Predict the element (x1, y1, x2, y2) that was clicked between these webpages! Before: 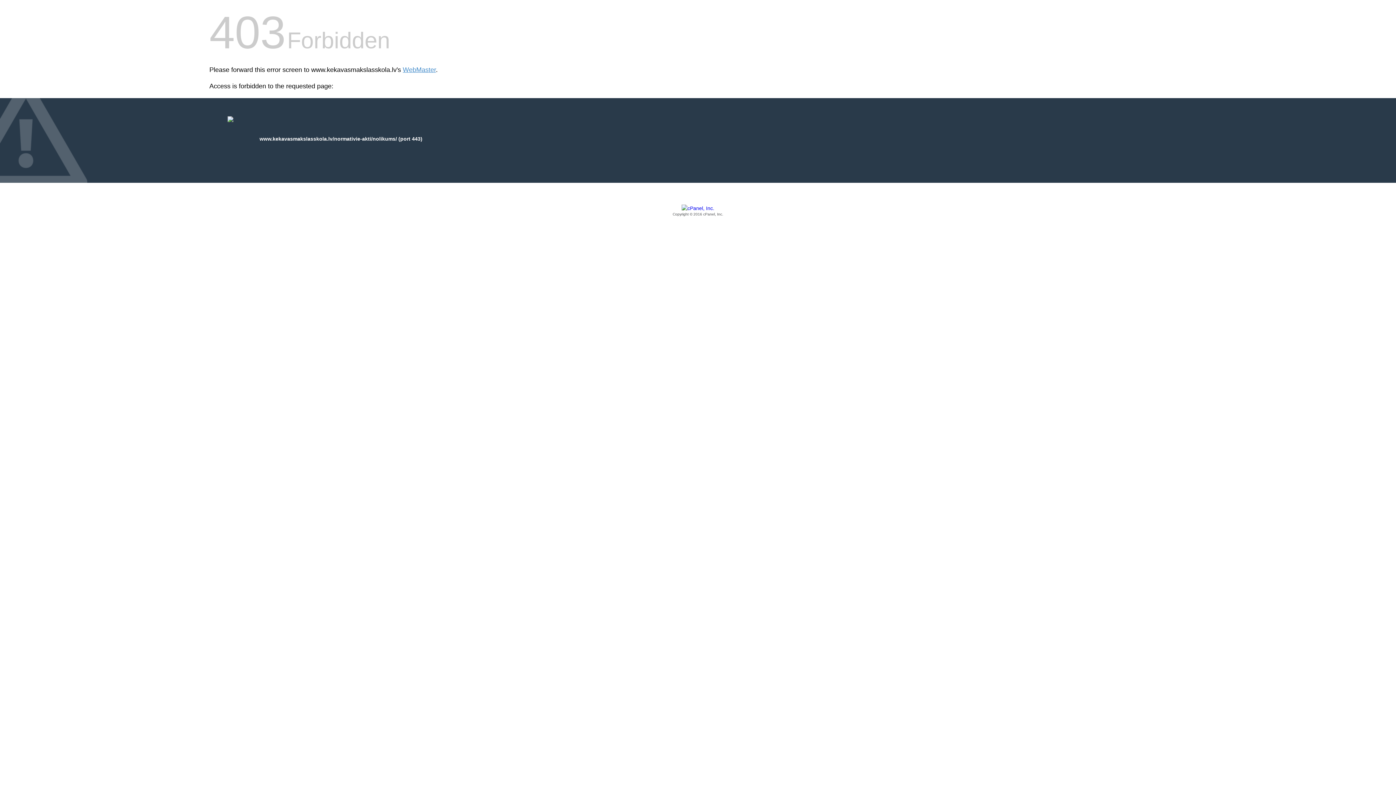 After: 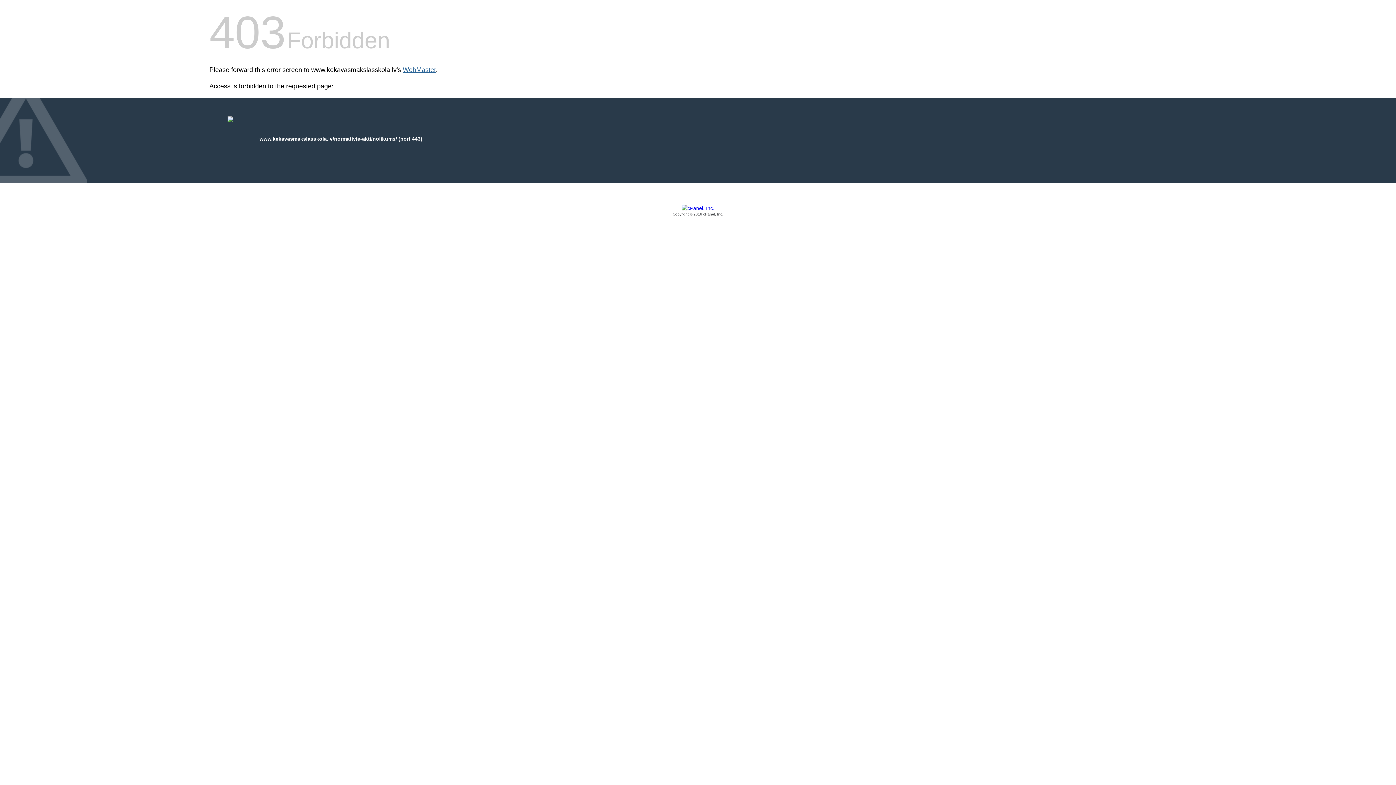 Action: bbox: (402, 66, 436, 73) label: WebMaster